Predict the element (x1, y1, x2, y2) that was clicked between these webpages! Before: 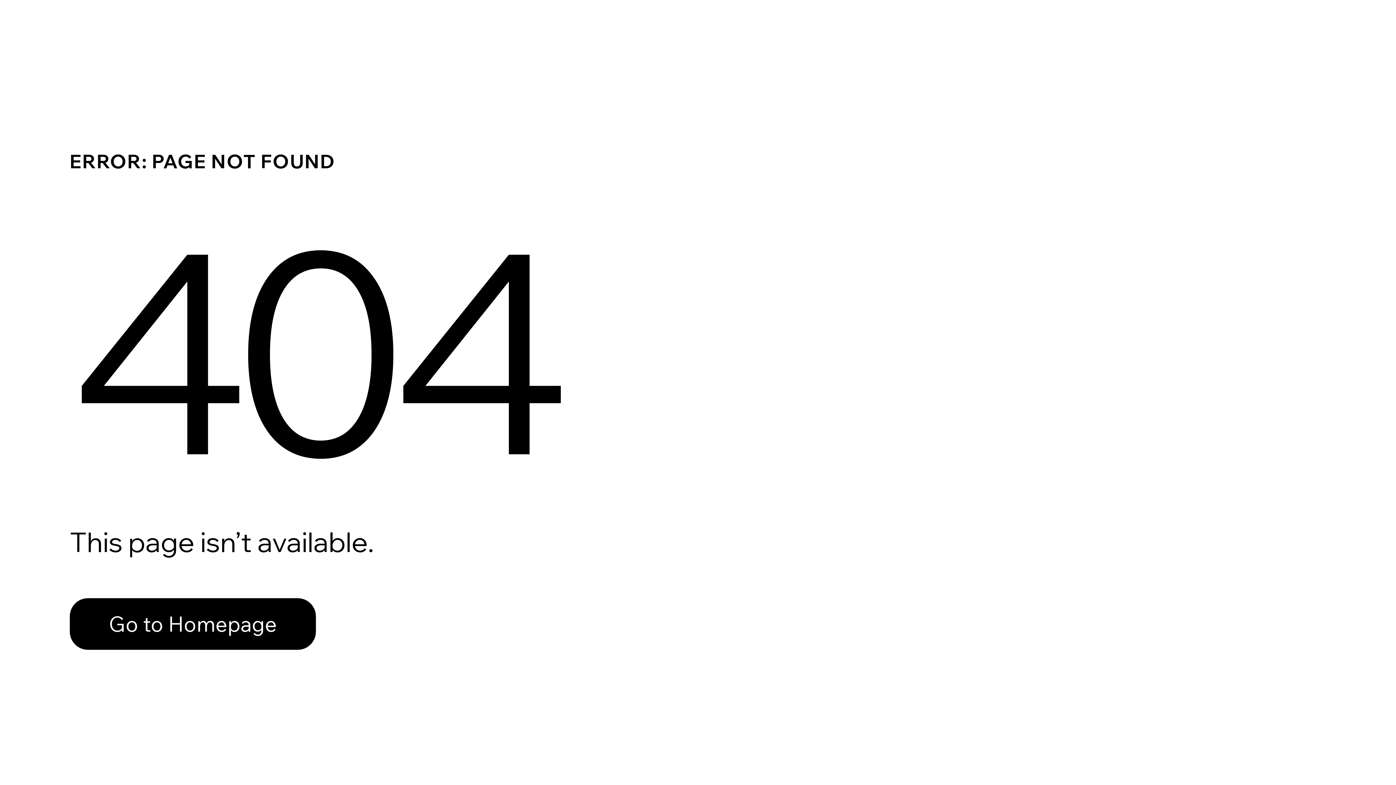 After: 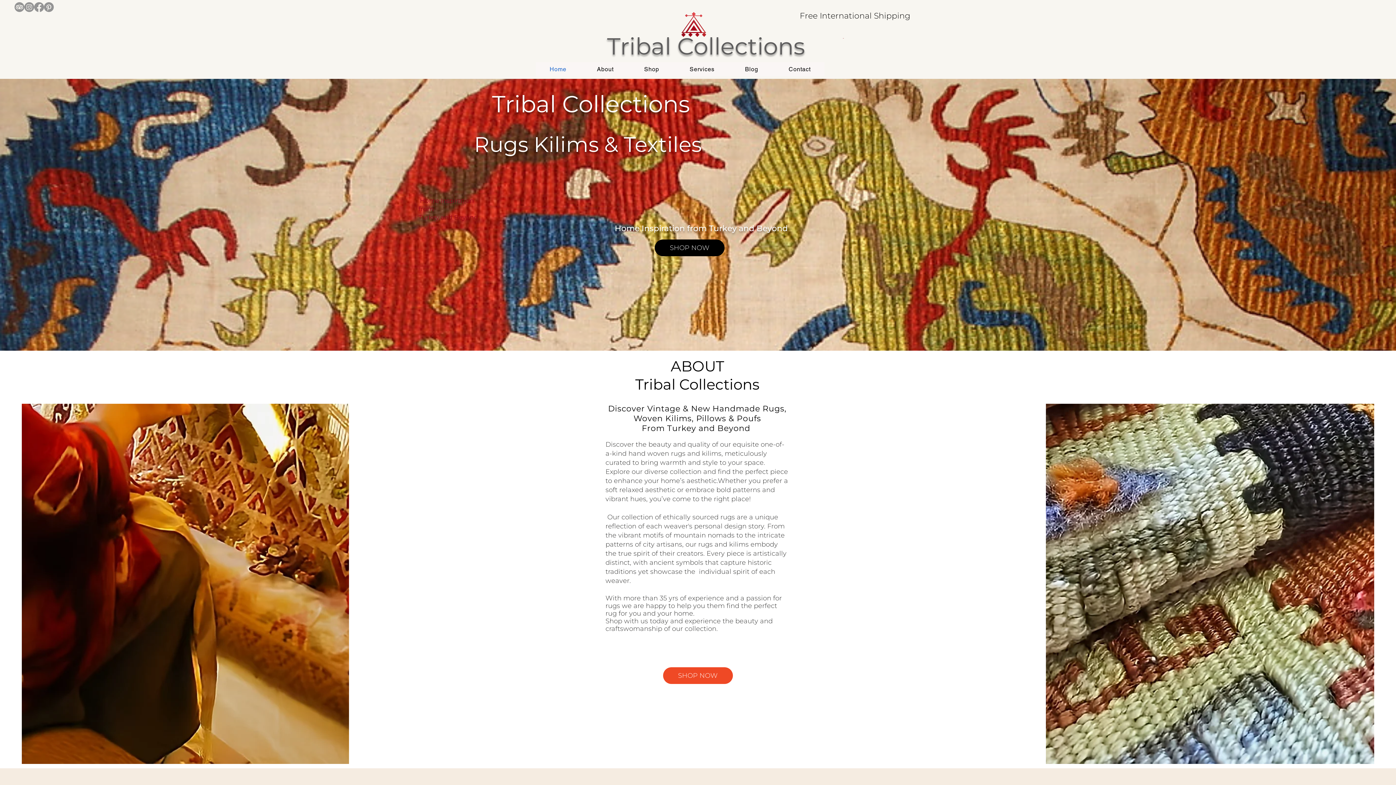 Action: bbox: (69, 598, 316, 650) label: Go to Homepage